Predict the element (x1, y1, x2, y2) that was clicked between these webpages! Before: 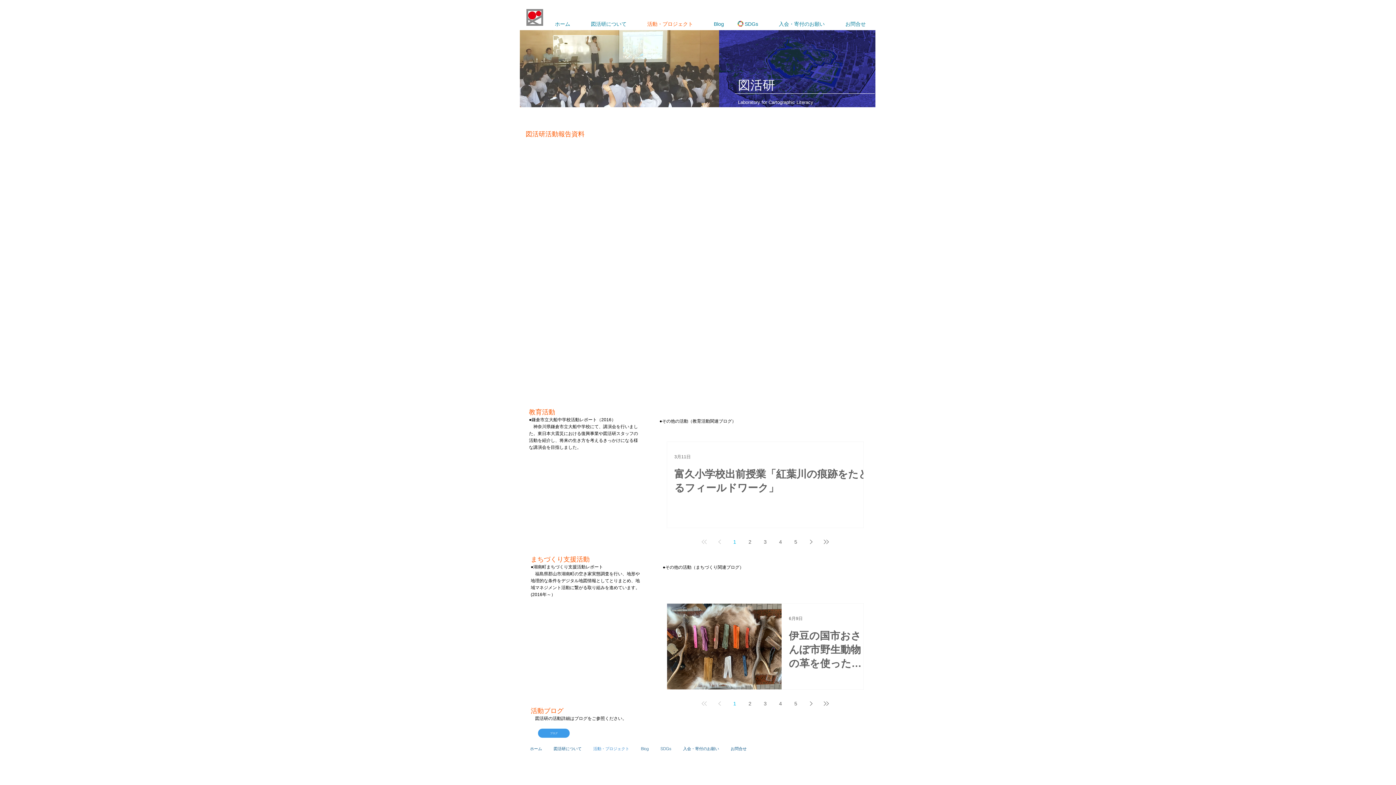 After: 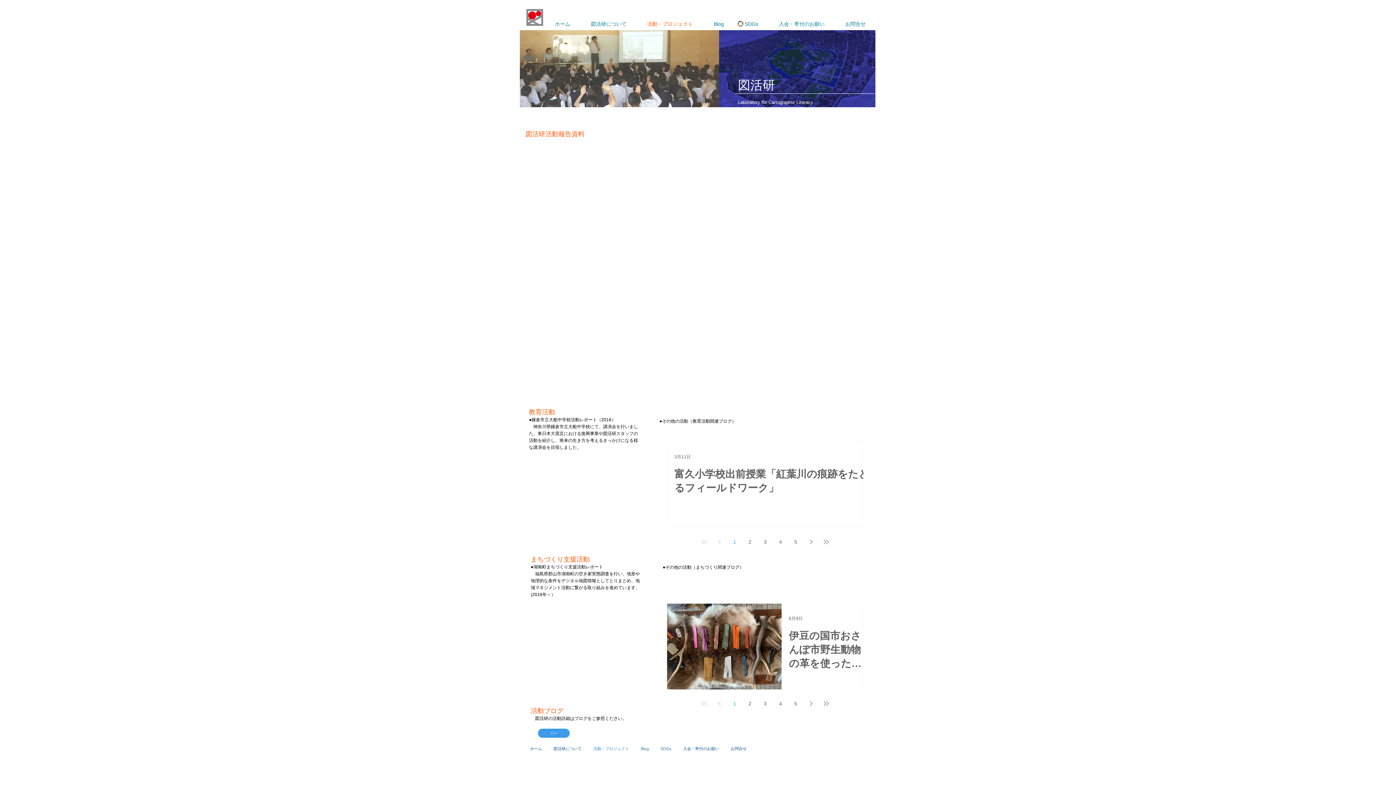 Action: label: Last page bbox: (820, 535, 833, 548)